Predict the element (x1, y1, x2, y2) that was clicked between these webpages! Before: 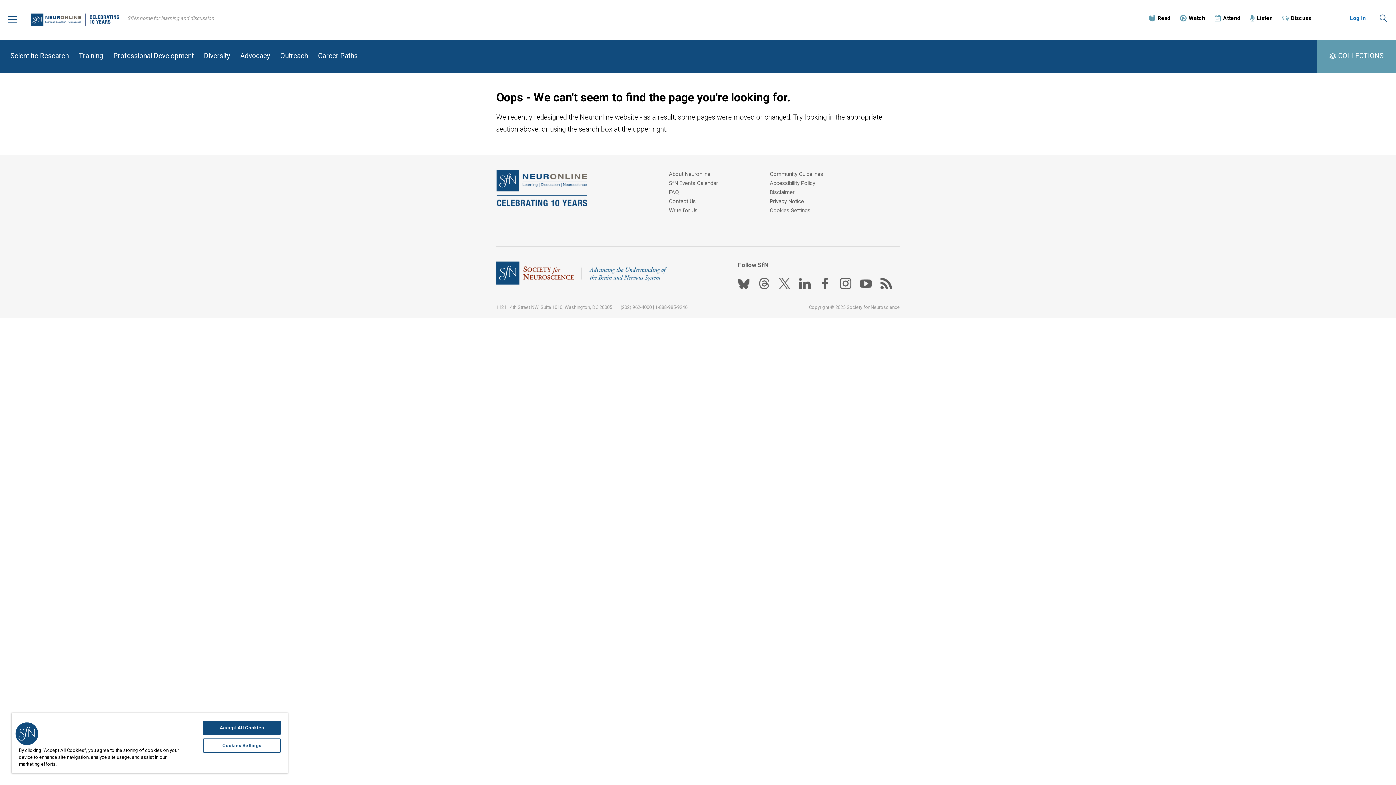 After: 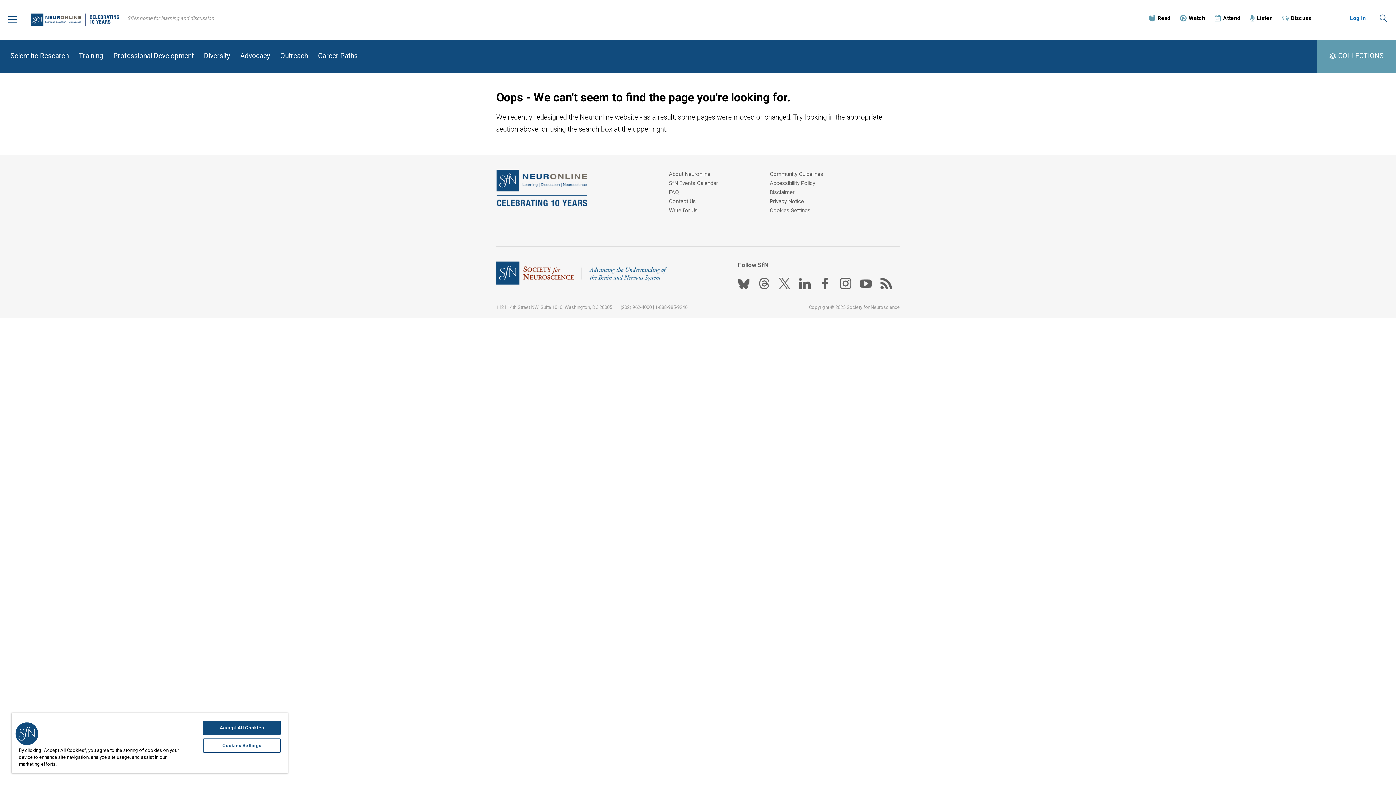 Action: bbox: (738, 280, 749, 286)